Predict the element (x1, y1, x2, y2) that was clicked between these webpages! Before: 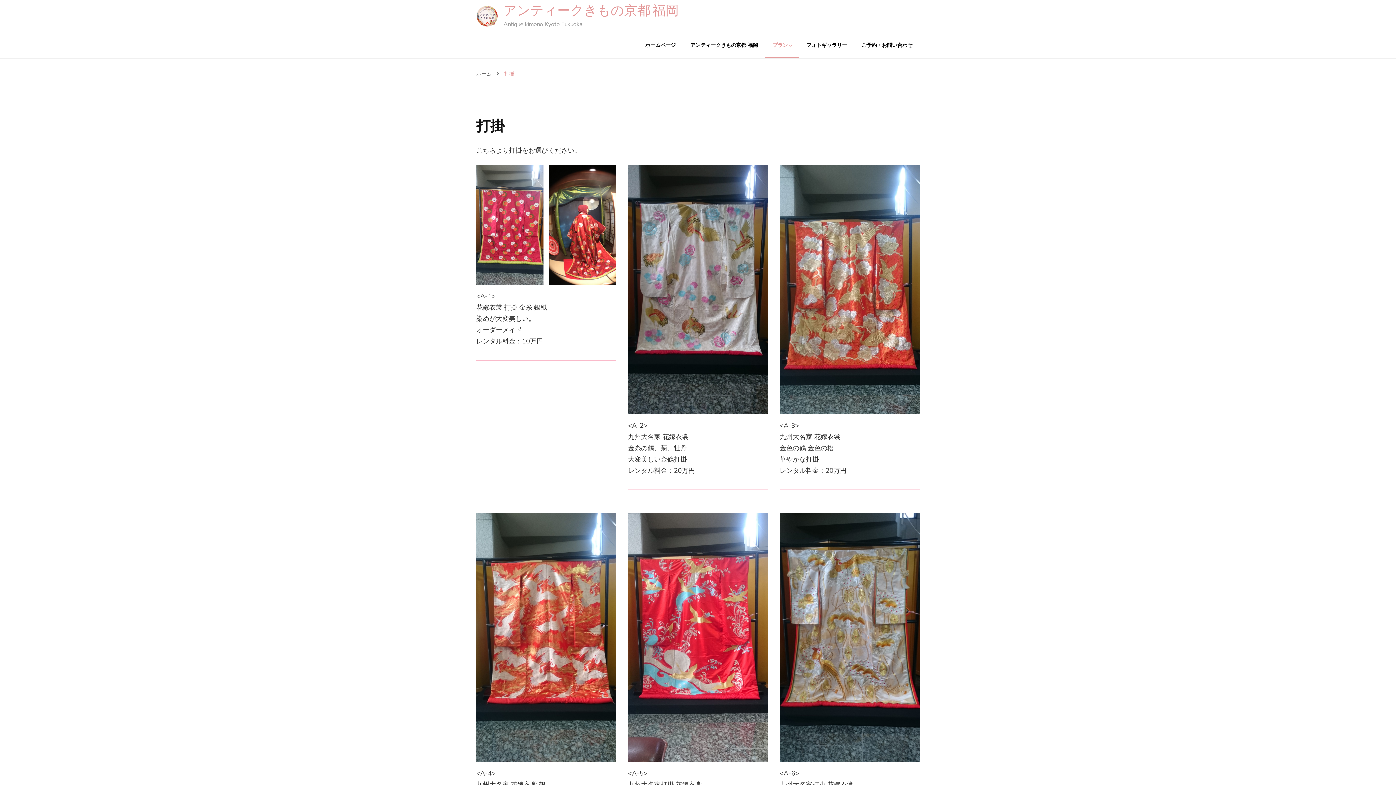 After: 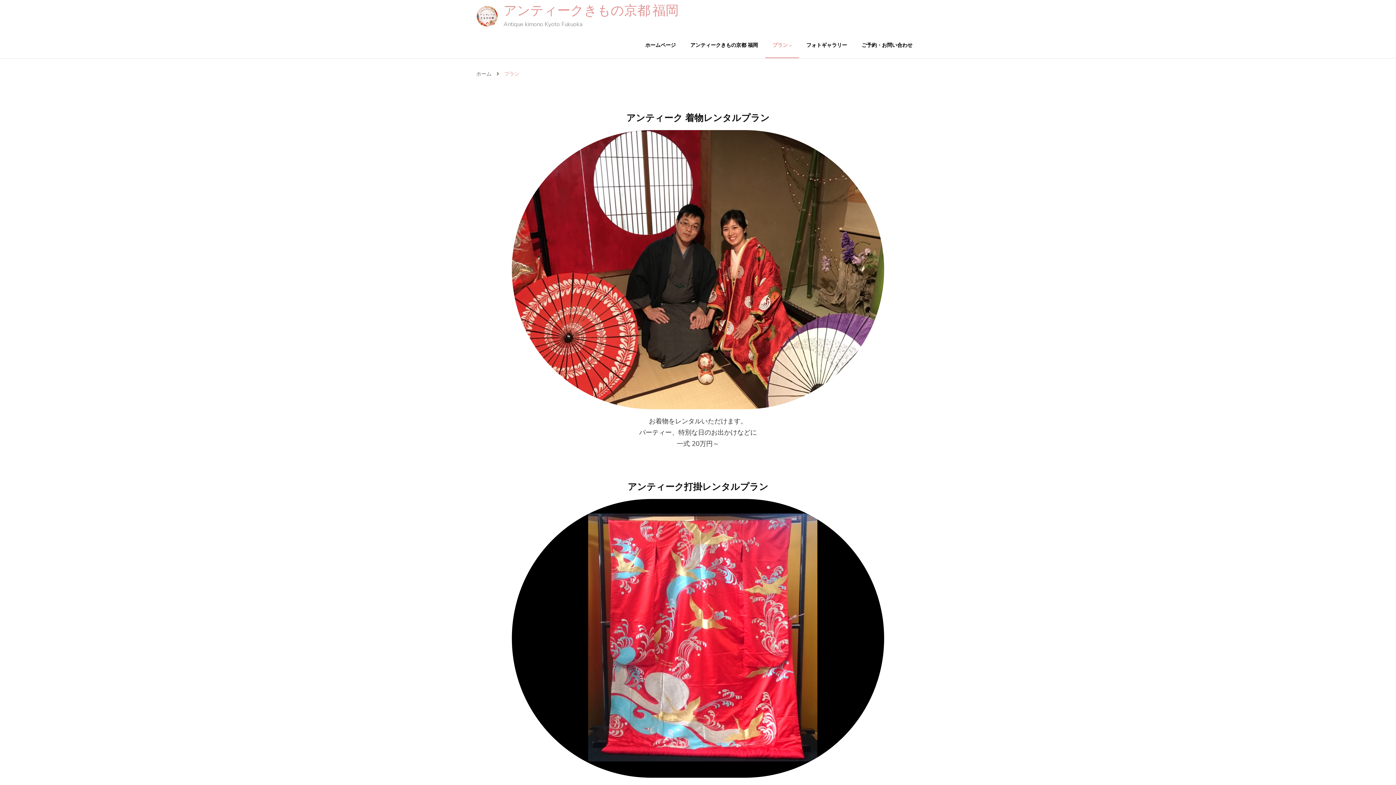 Action: label: プラン bbox: (765, 32, 799, 58)